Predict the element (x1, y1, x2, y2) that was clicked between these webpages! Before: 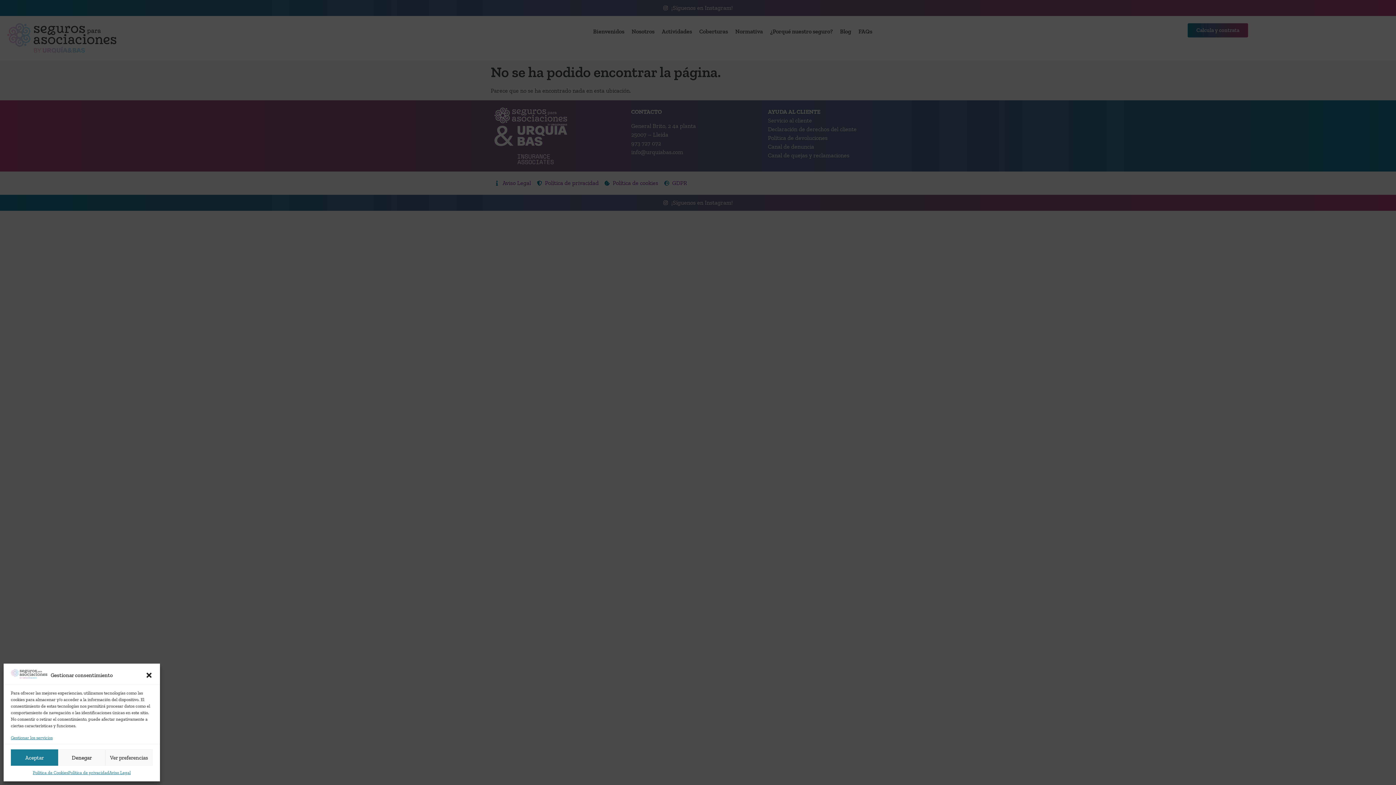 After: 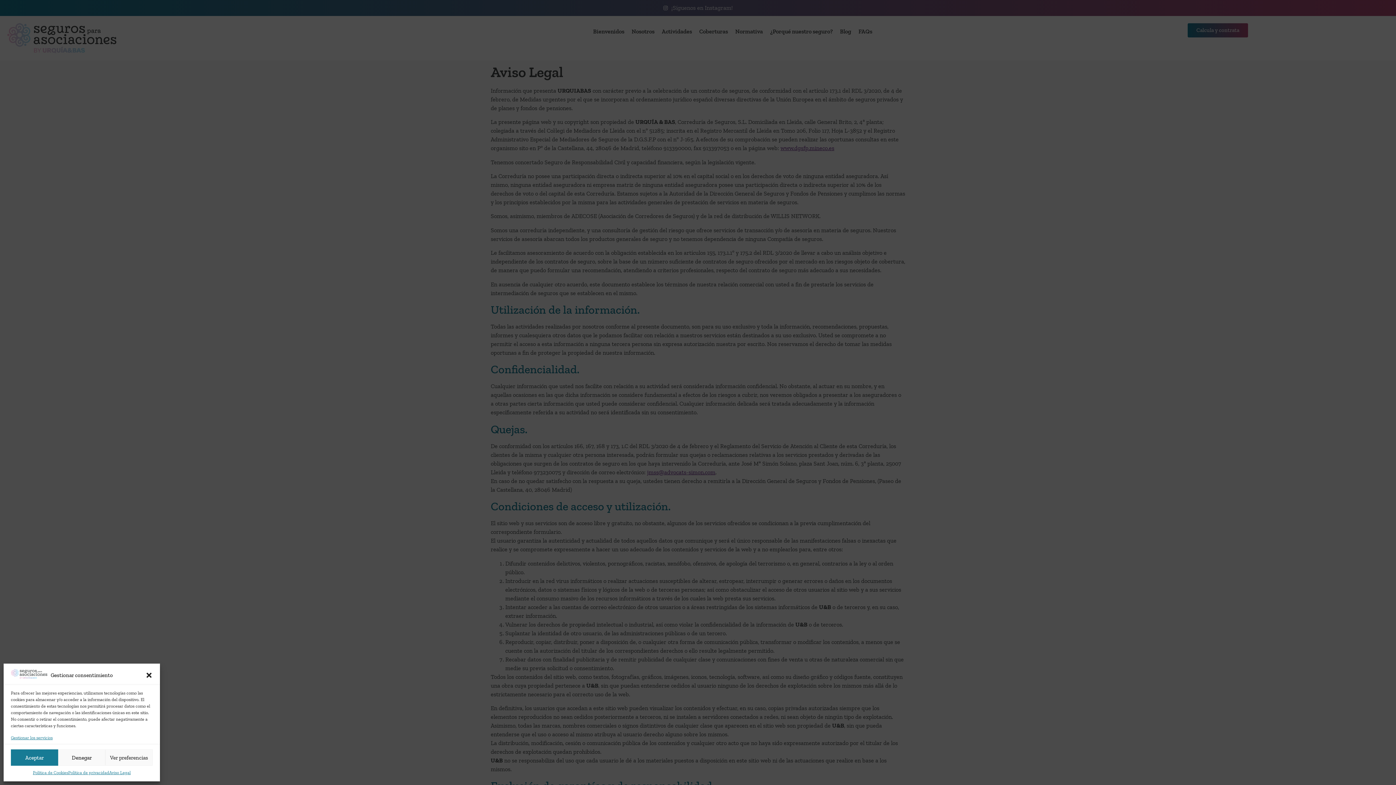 Action: bbox: (109, 769, 130, 776) label: Aviso Legal